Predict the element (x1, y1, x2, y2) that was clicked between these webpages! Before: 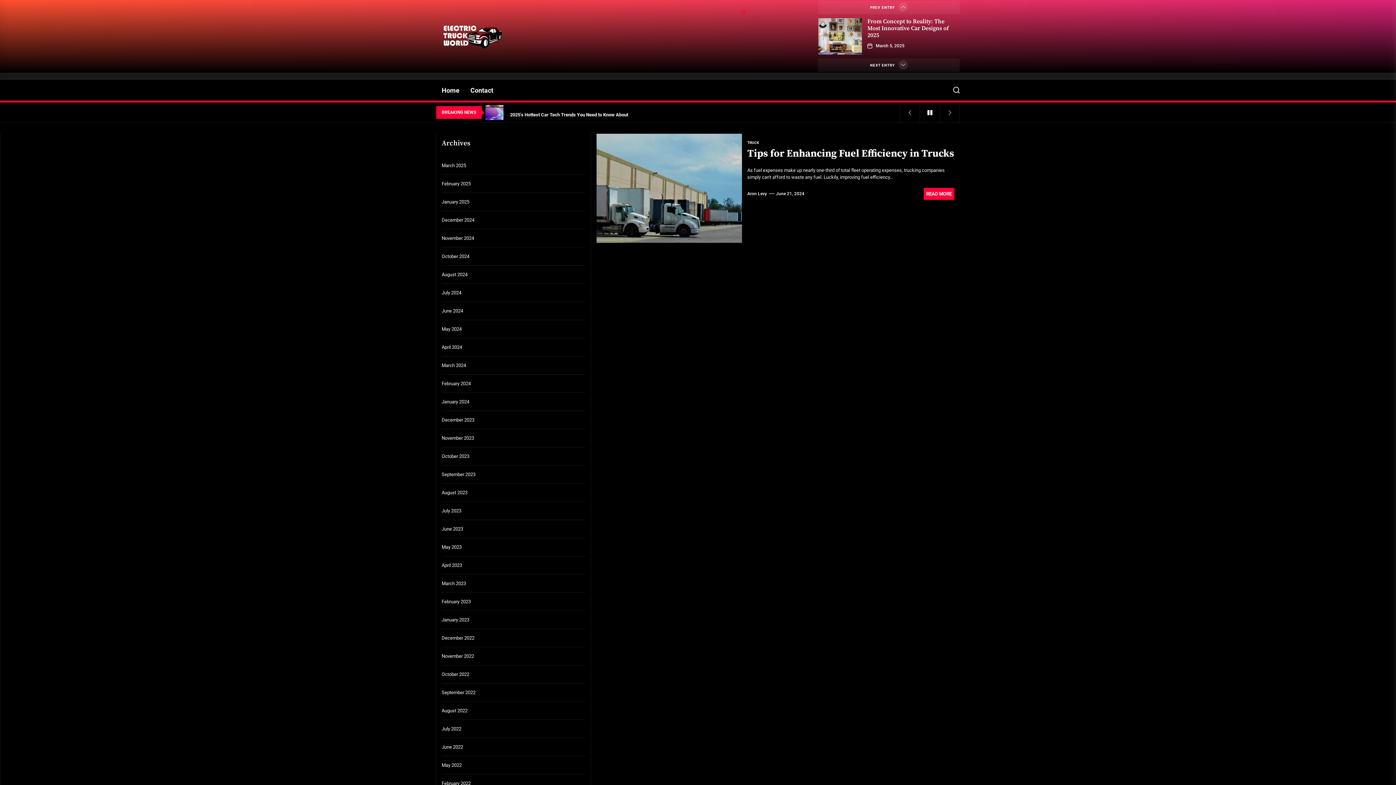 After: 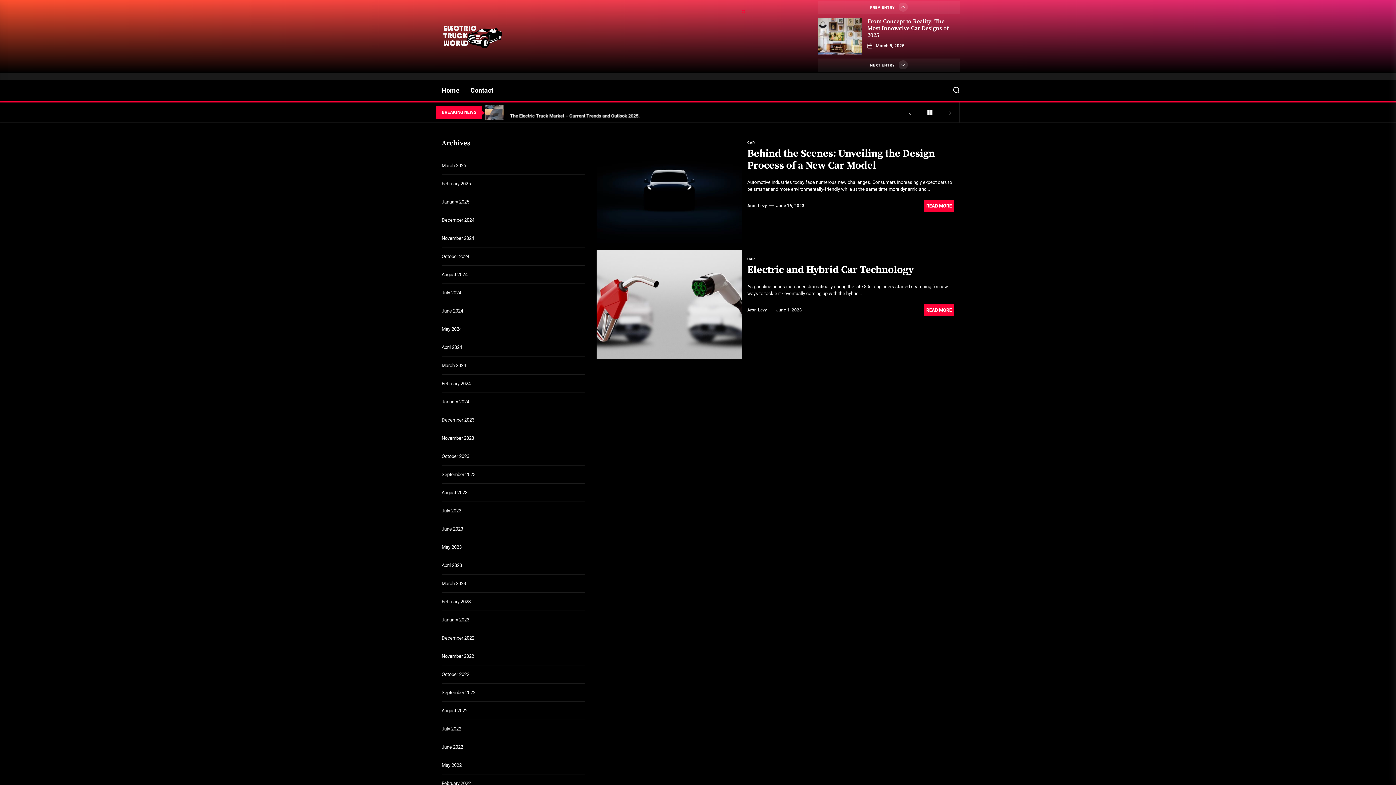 Action: label: June 2023 bbox: (441, 525, 463, 532)